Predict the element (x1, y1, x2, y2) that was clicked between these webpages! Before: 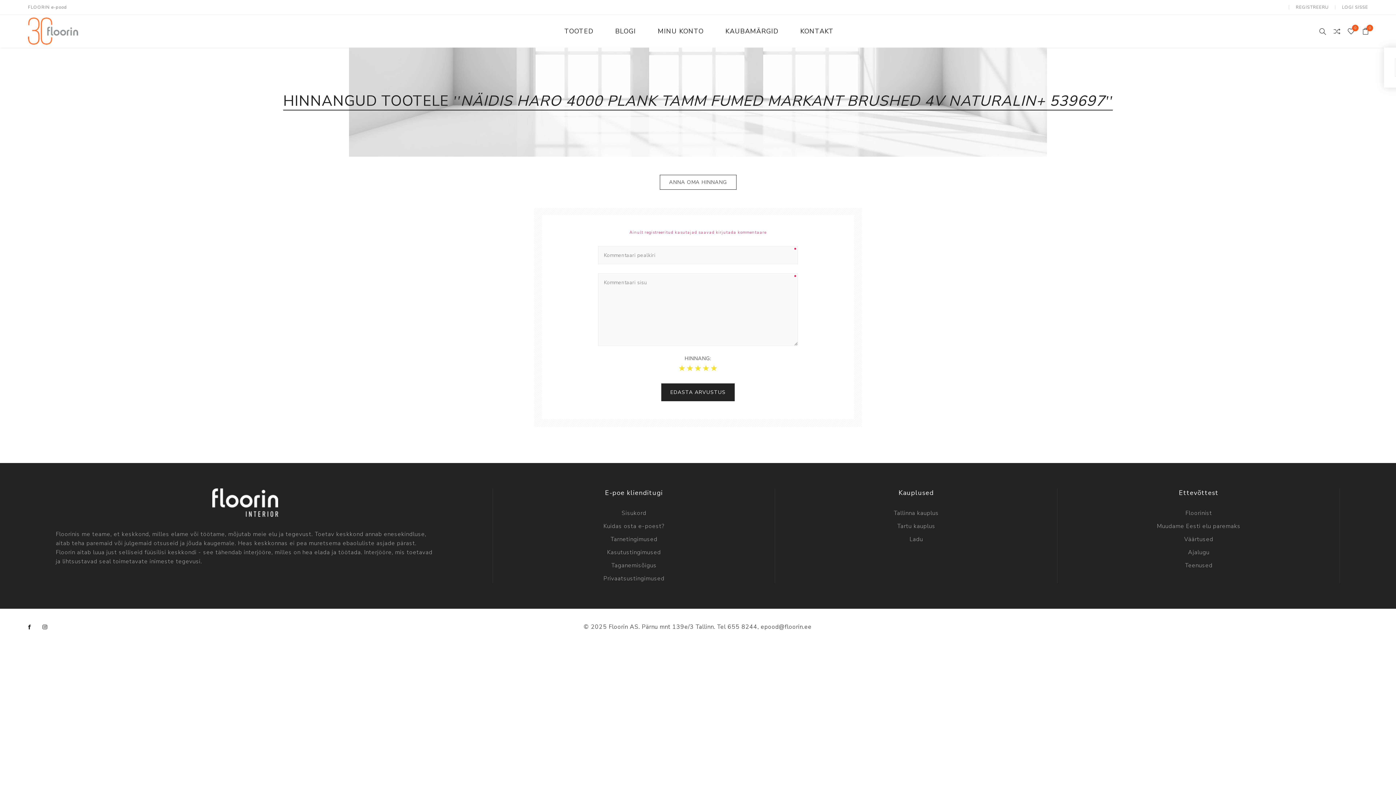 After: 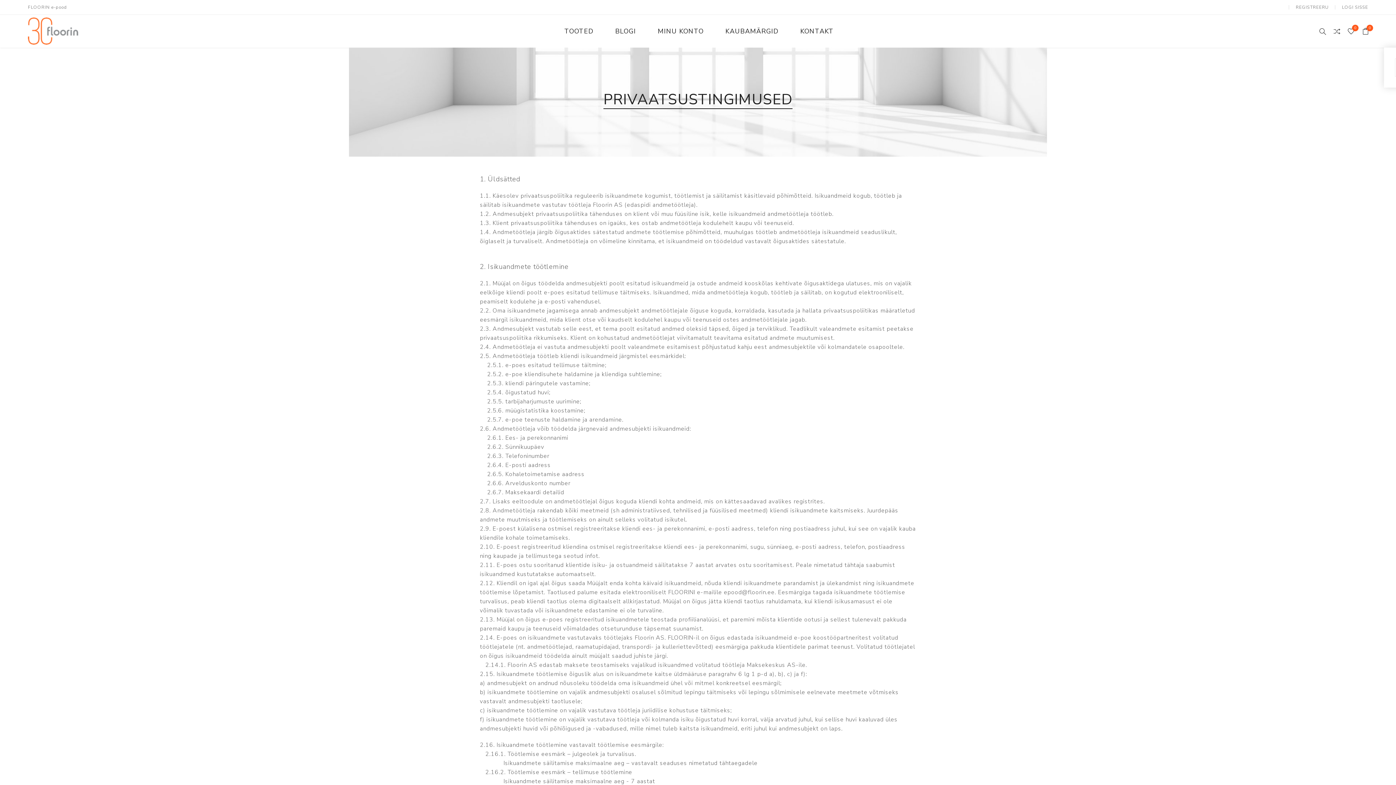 Action: bbox: (603, 437, 664, 450) label: Privaatsustingimused